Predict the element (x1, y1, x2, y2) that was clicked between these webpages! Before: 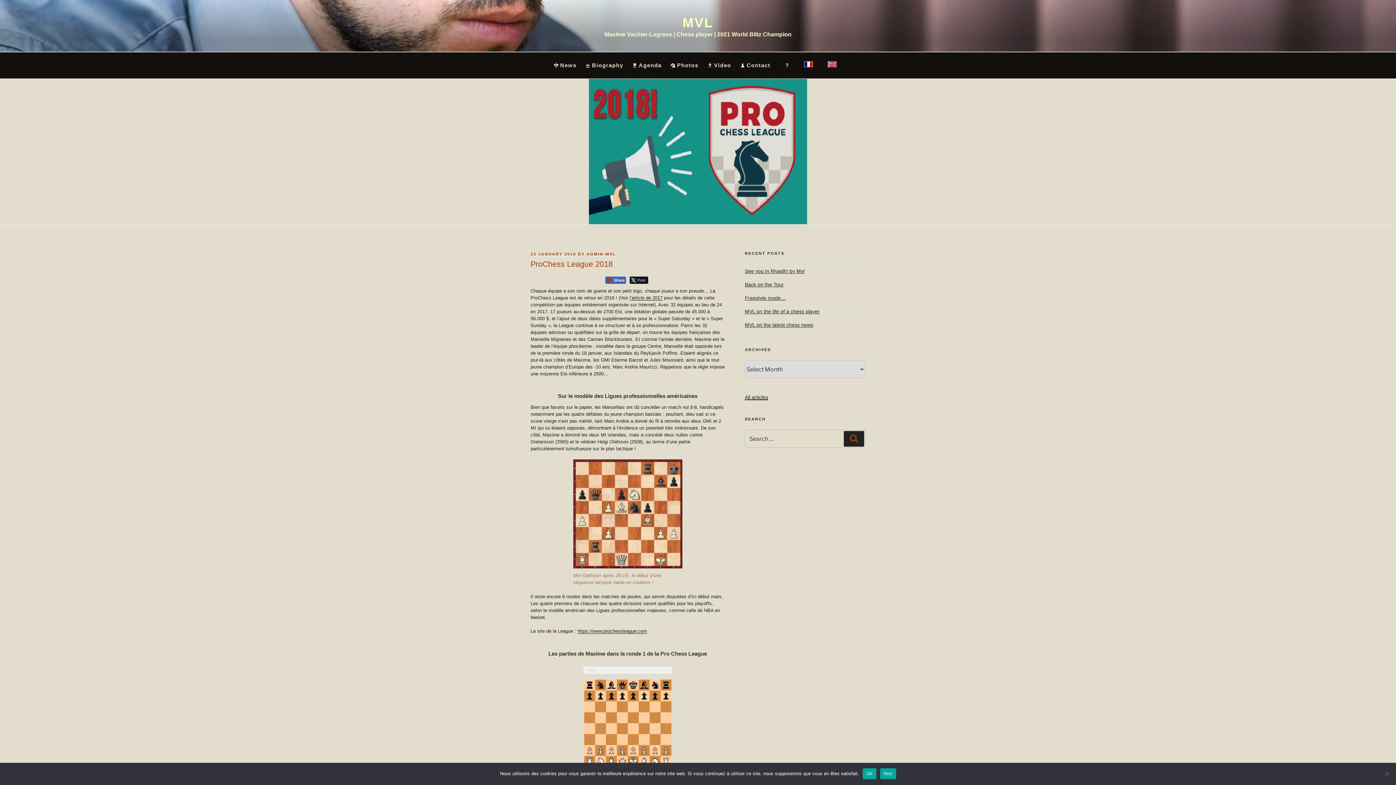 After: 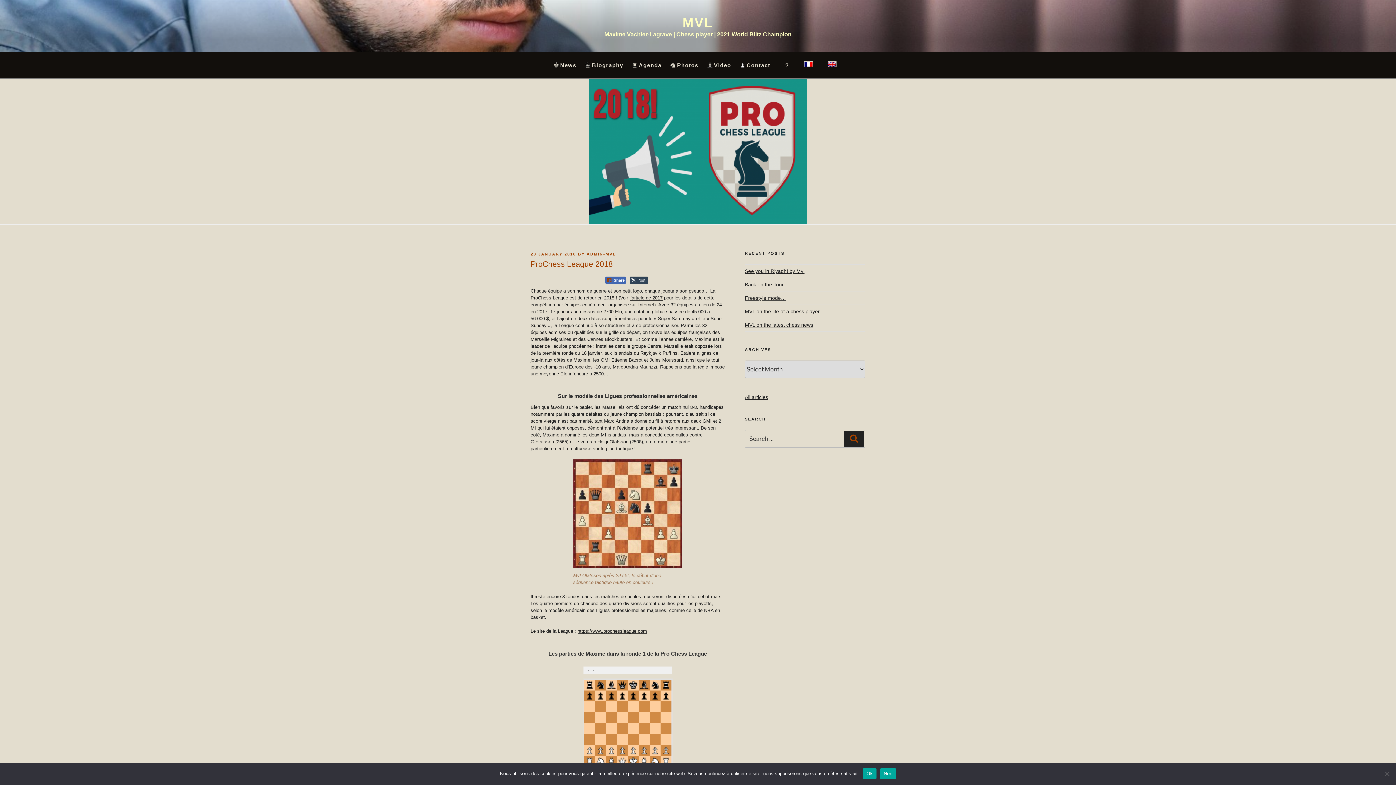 Action: bbox: (629, 276, 648, 283) label: Twitter Share